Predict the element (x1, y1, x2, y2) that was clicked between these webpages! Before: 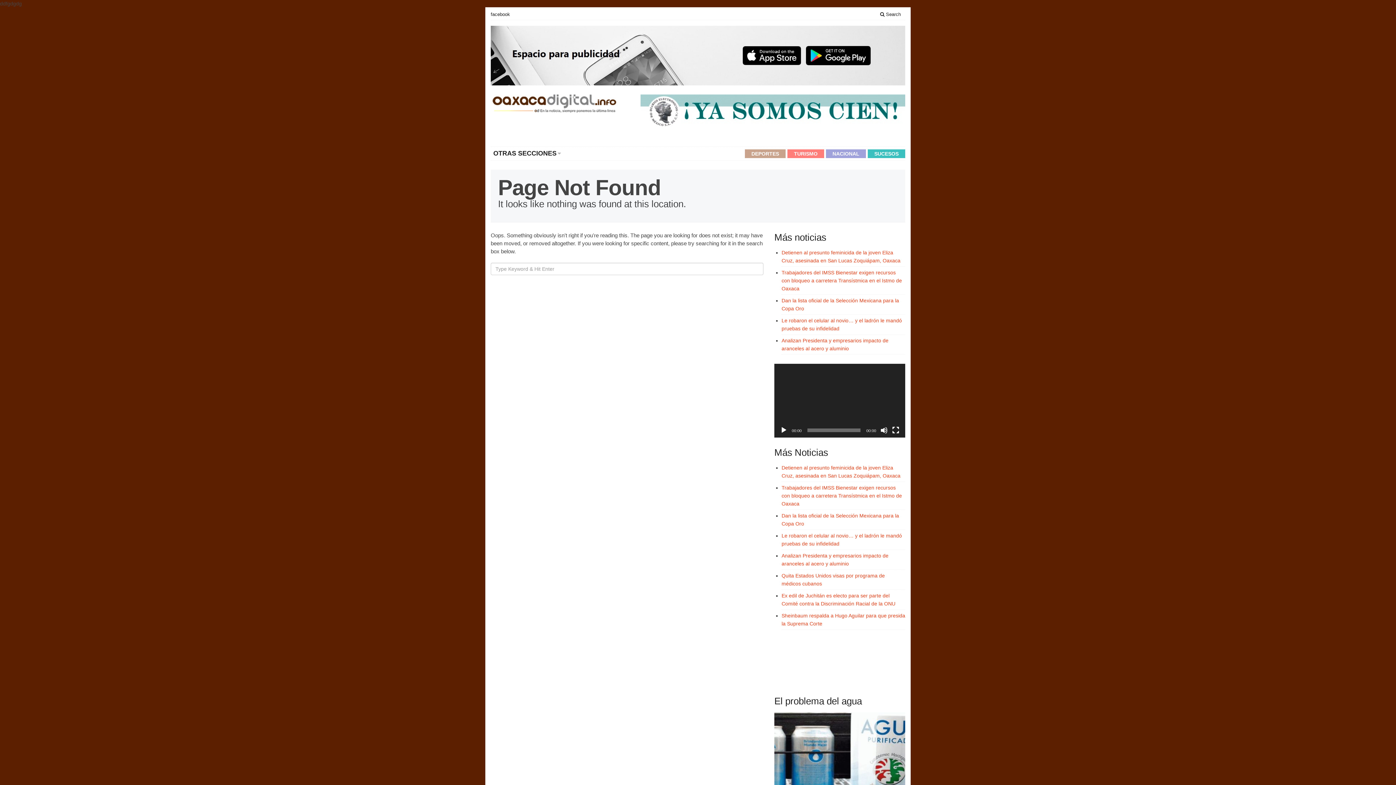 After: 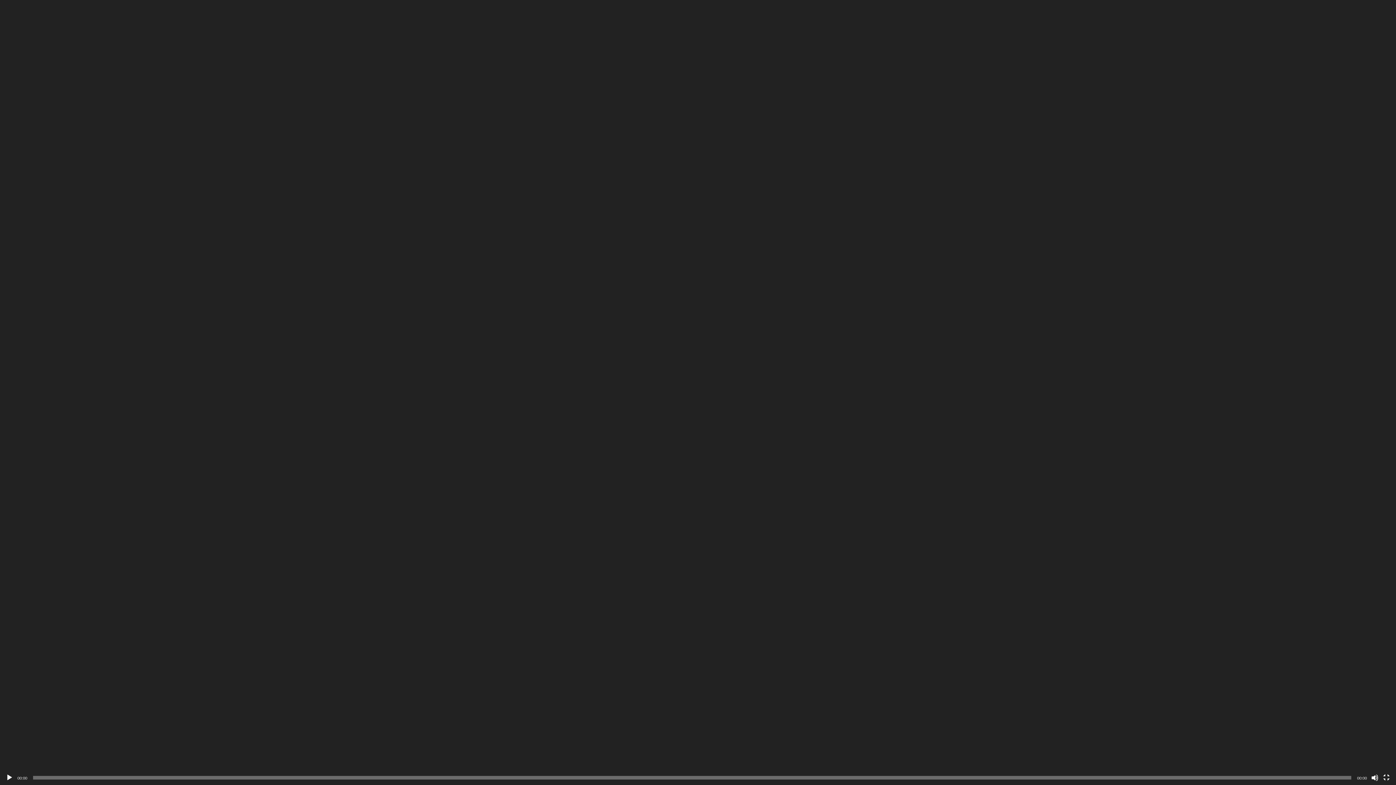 Action: bbox: (892, 426, 899, 434) label: Pantalla completa